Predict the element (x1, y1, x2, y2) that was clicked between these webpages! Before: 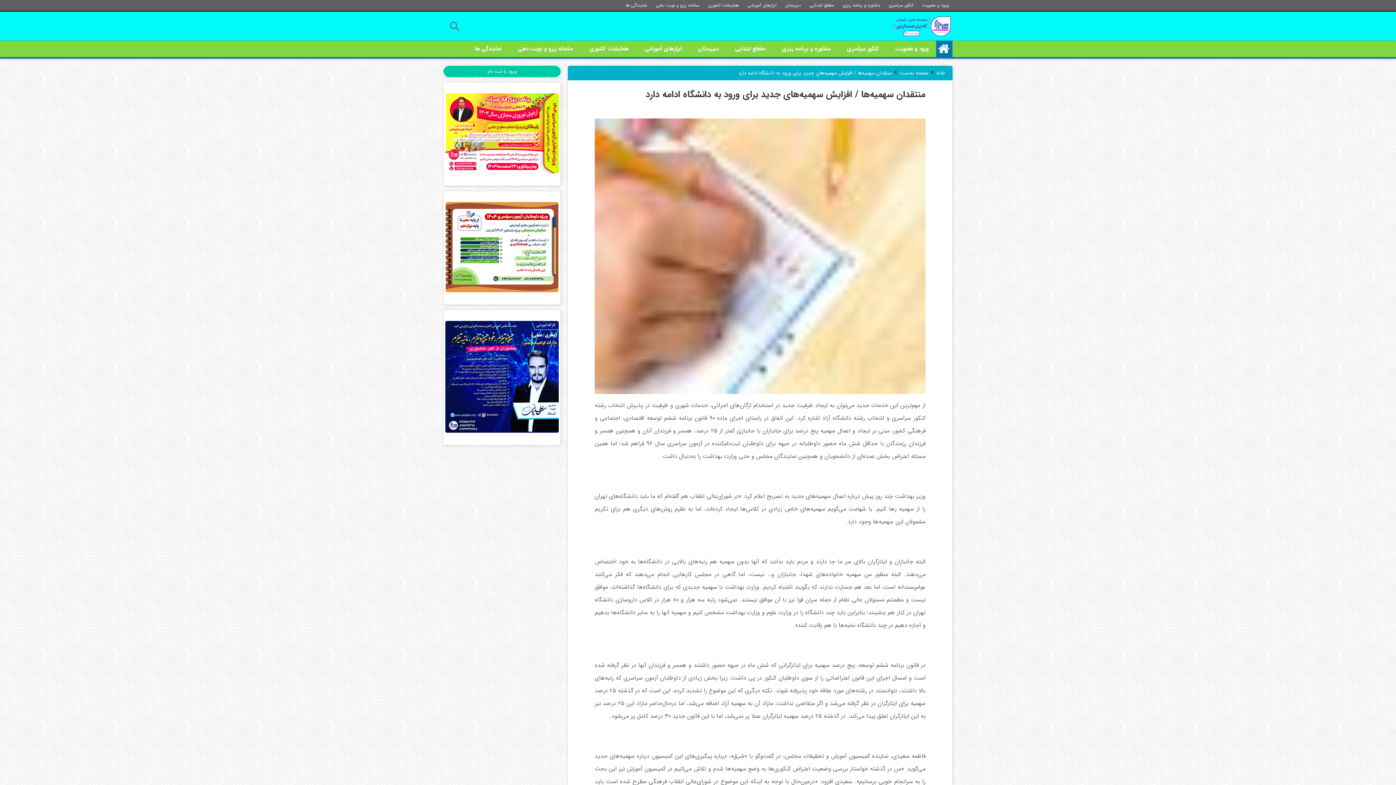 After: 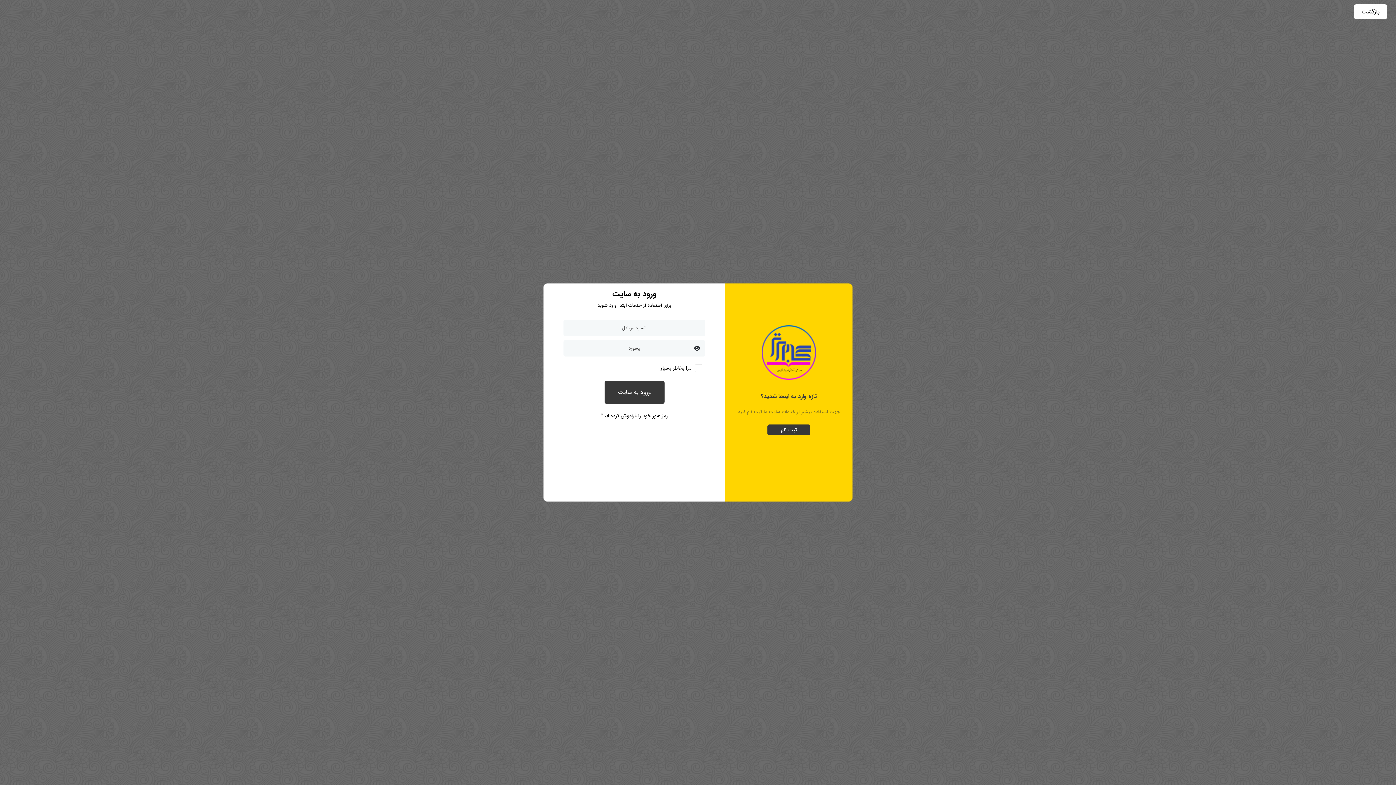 Action: bbox: (918, 0, 952, 10) label: ورود و عضویت